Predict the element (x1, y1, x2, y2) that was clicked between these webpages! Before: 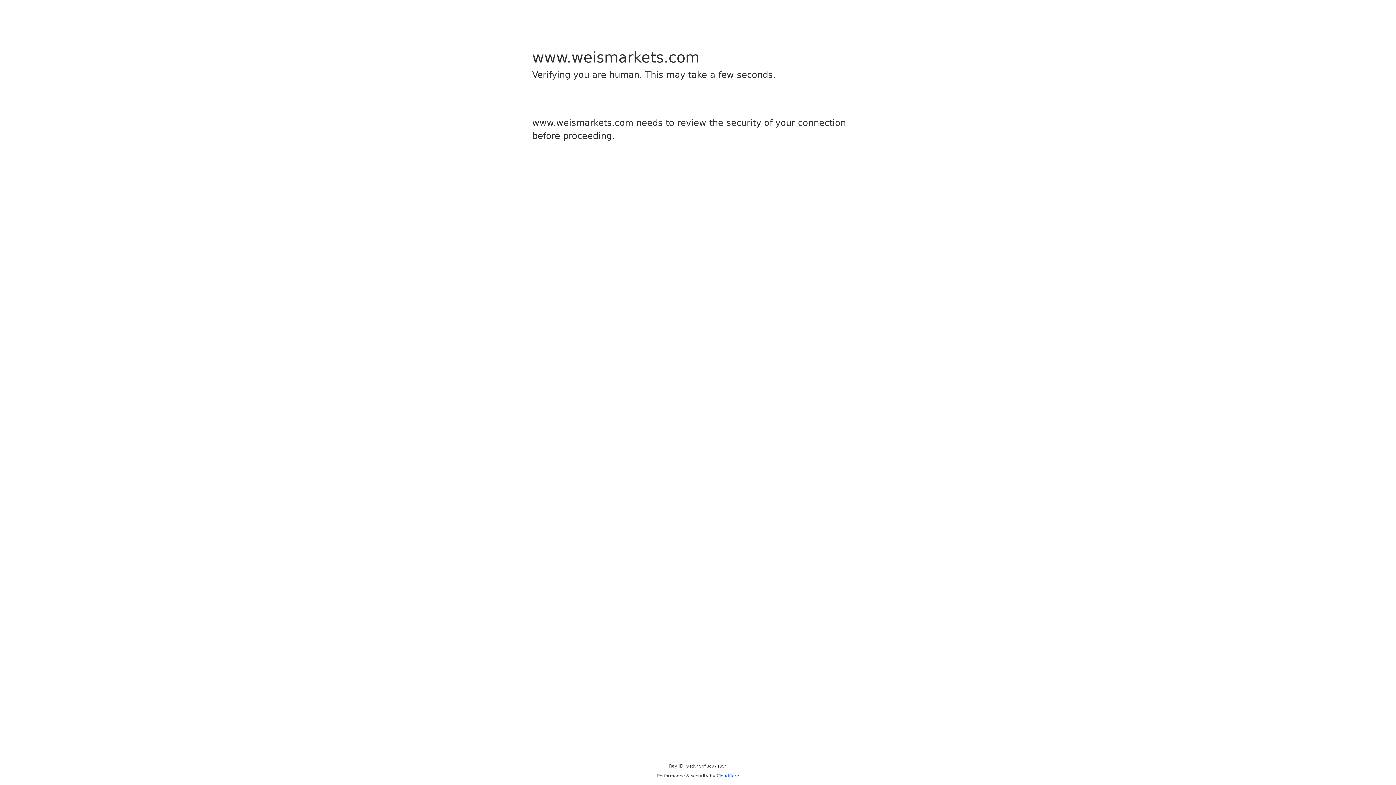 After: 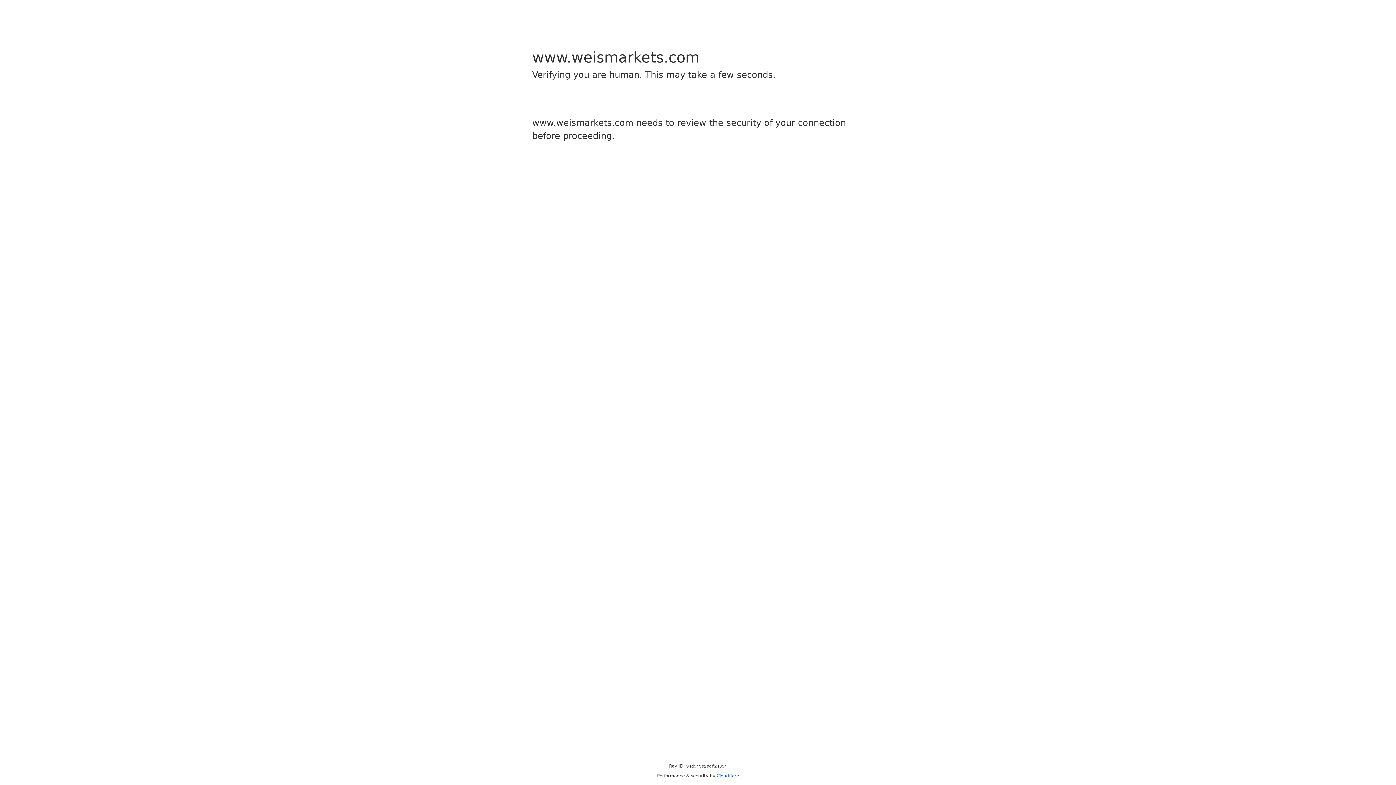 Action: bbox: (716, 773, 739, 778) label: Cloudflare